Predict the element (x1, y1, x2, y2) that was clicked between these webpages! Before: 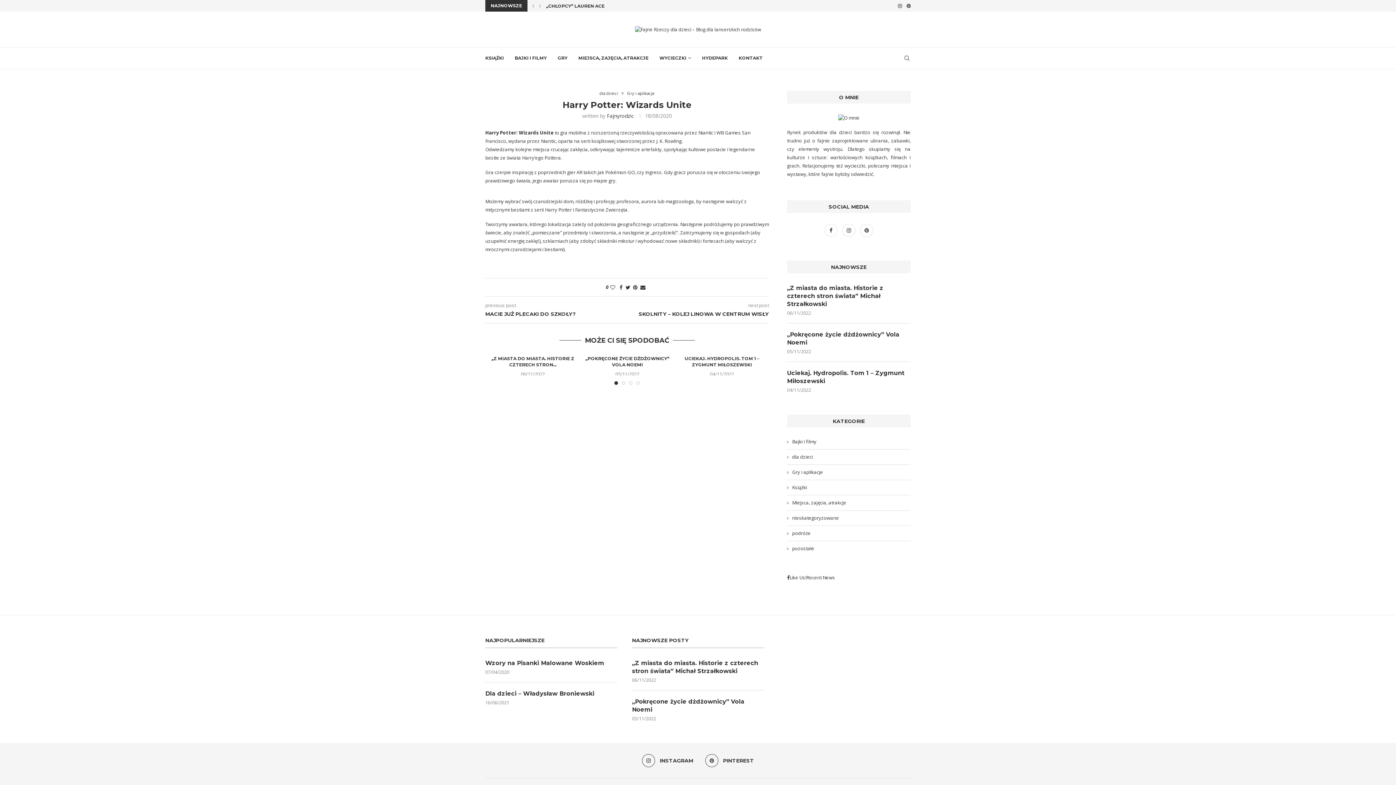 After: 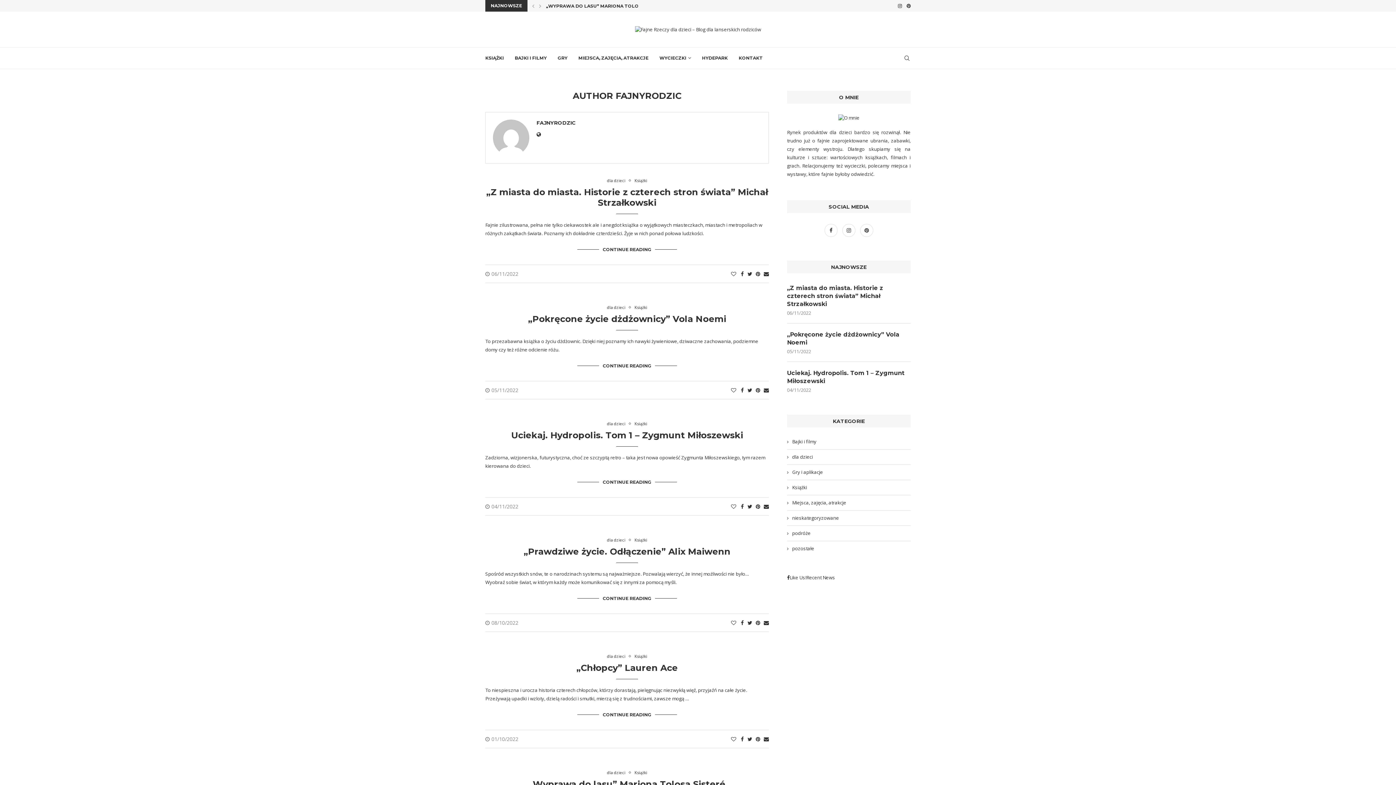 Action: label: Fajnyrodzic bbox: (607, 112, 633, 119)